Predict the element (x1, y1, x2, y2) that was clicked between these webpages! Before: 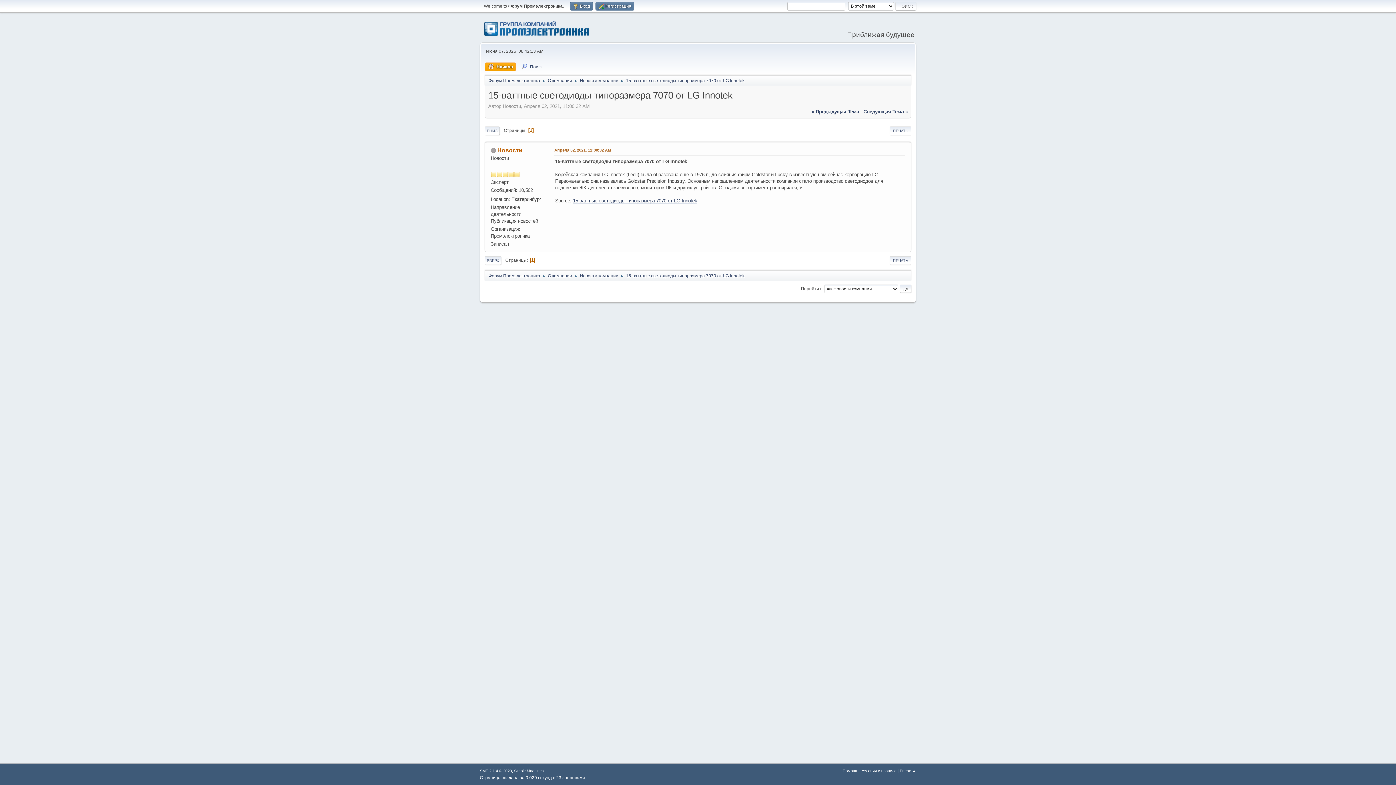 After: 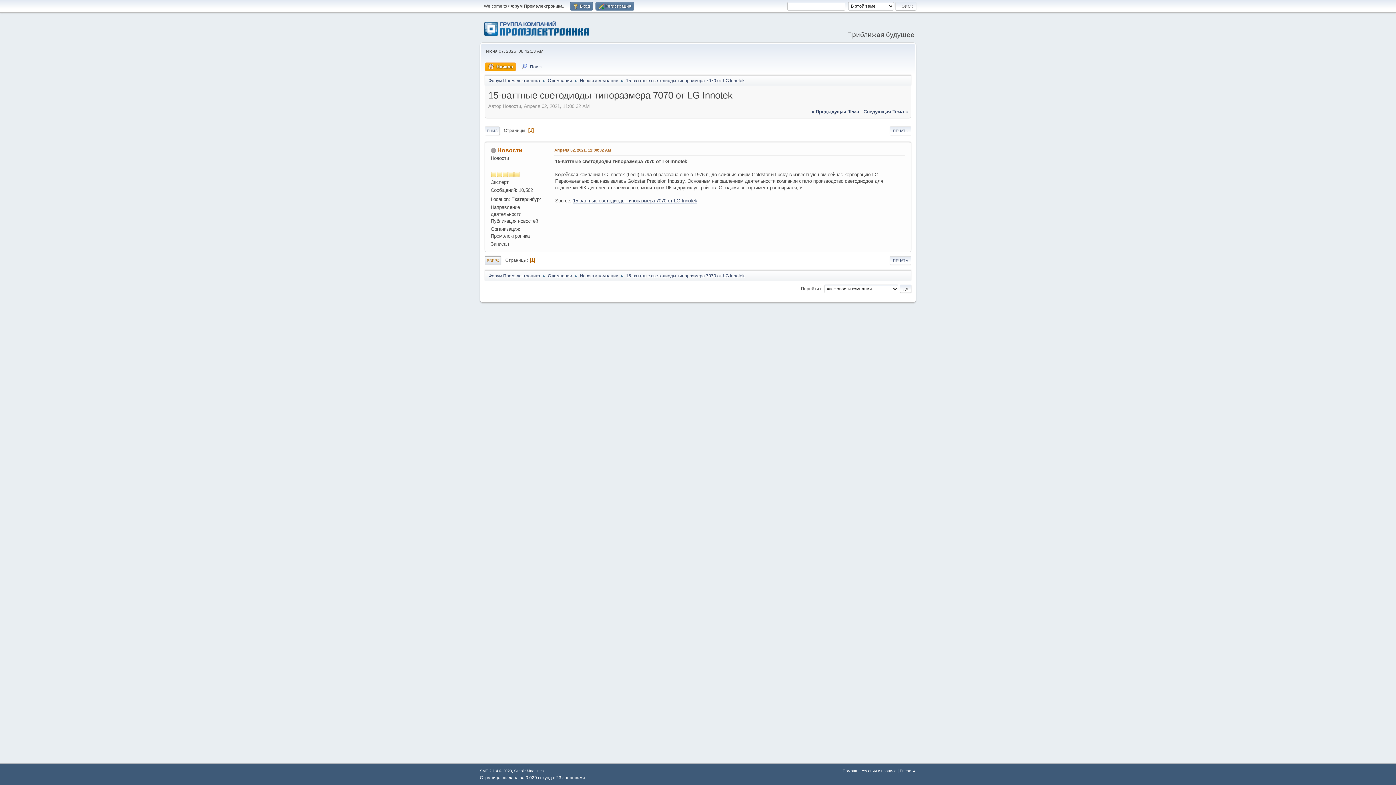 Action: bbox: (484, 256, 501, 264) label: ВВЕРХ